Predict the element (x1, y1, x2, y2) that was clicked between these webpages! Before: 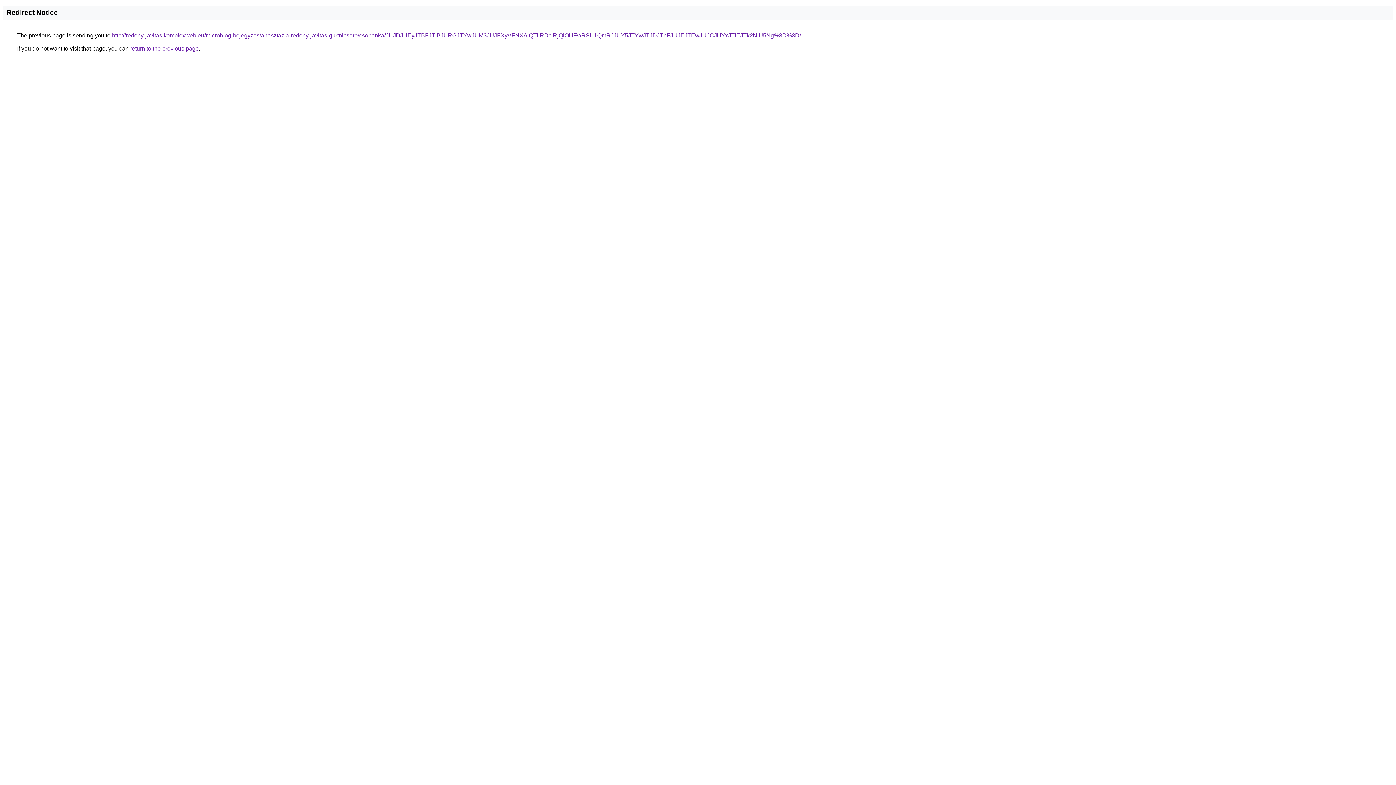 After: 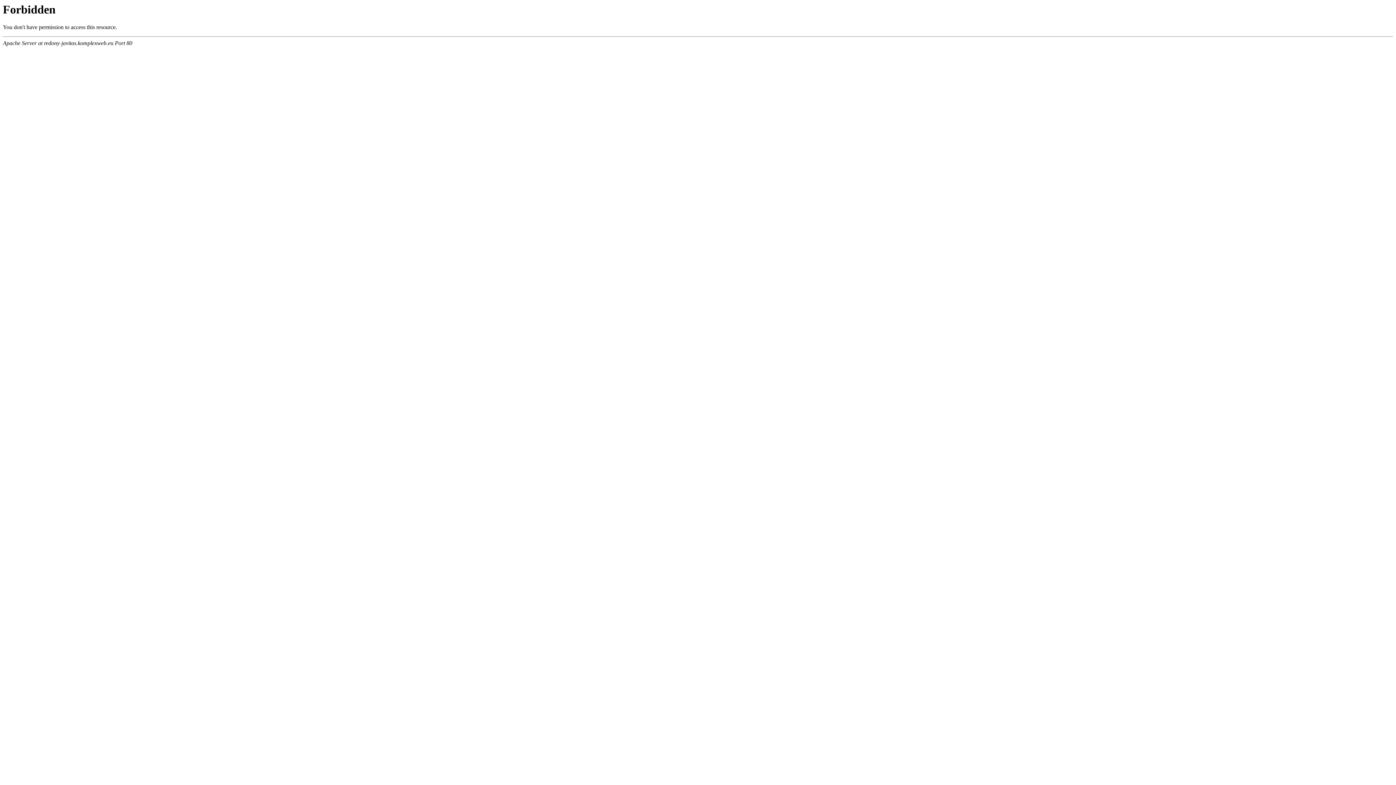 Action: label: http://redony-javitas.komplexweb.eu/microblog-bejegyzes/anasztazia-redony-javitas-gurtnicsere/csobanka/JUJDJUEyJTBFJTlBJURGJTYwJUM3JUJFXyVFNXAlQTIlRDclRjQlOUFv/RSU1QmRJJUY5JTYwJTJDJThFJUJEJTEwJUJCJUYxJTlEJTk2NiU5Ng%3D%3D/ bbox: (112, 32, 801, 38)